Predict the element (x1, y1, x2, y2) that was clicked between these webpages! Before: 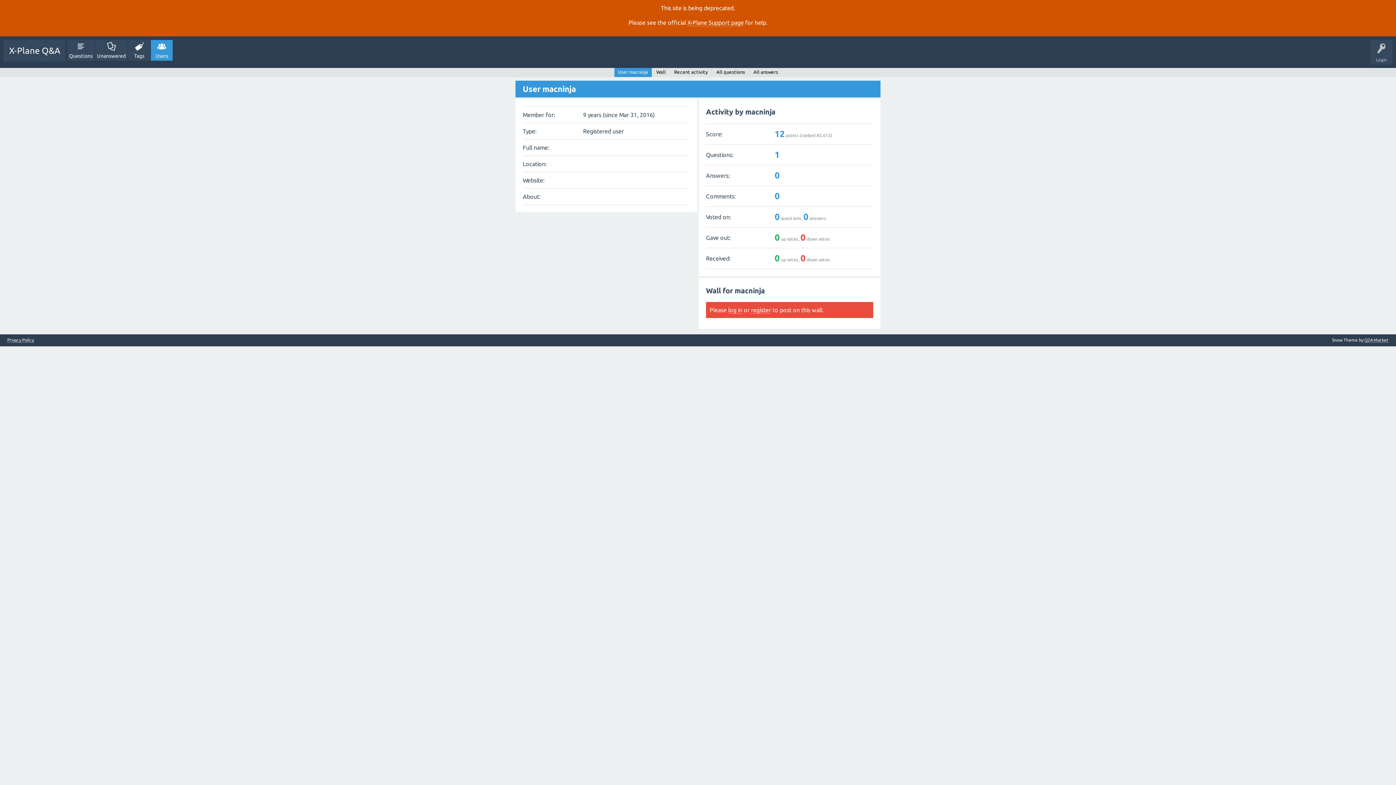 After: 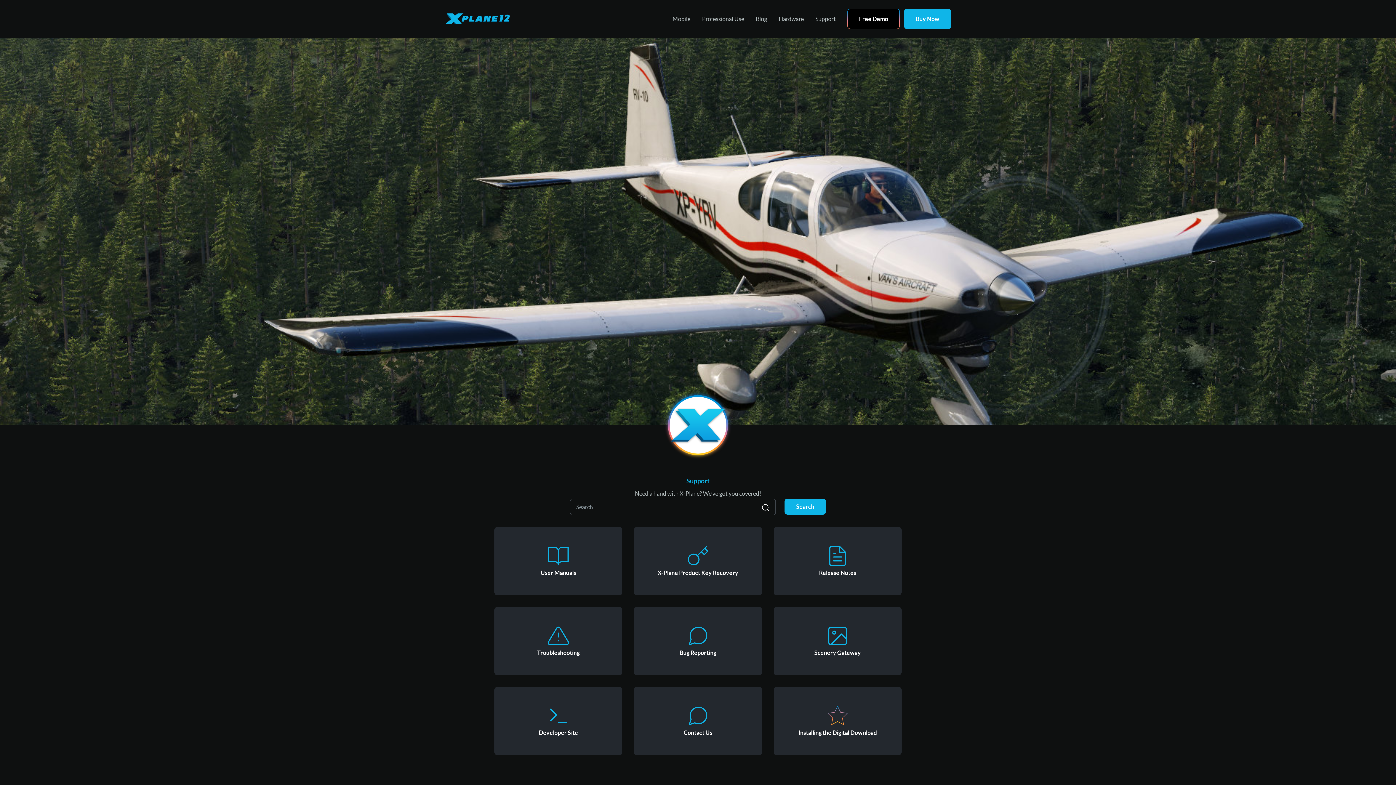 Action: bbox: (687, 19, 744, 26) label: X‑Plane Support page